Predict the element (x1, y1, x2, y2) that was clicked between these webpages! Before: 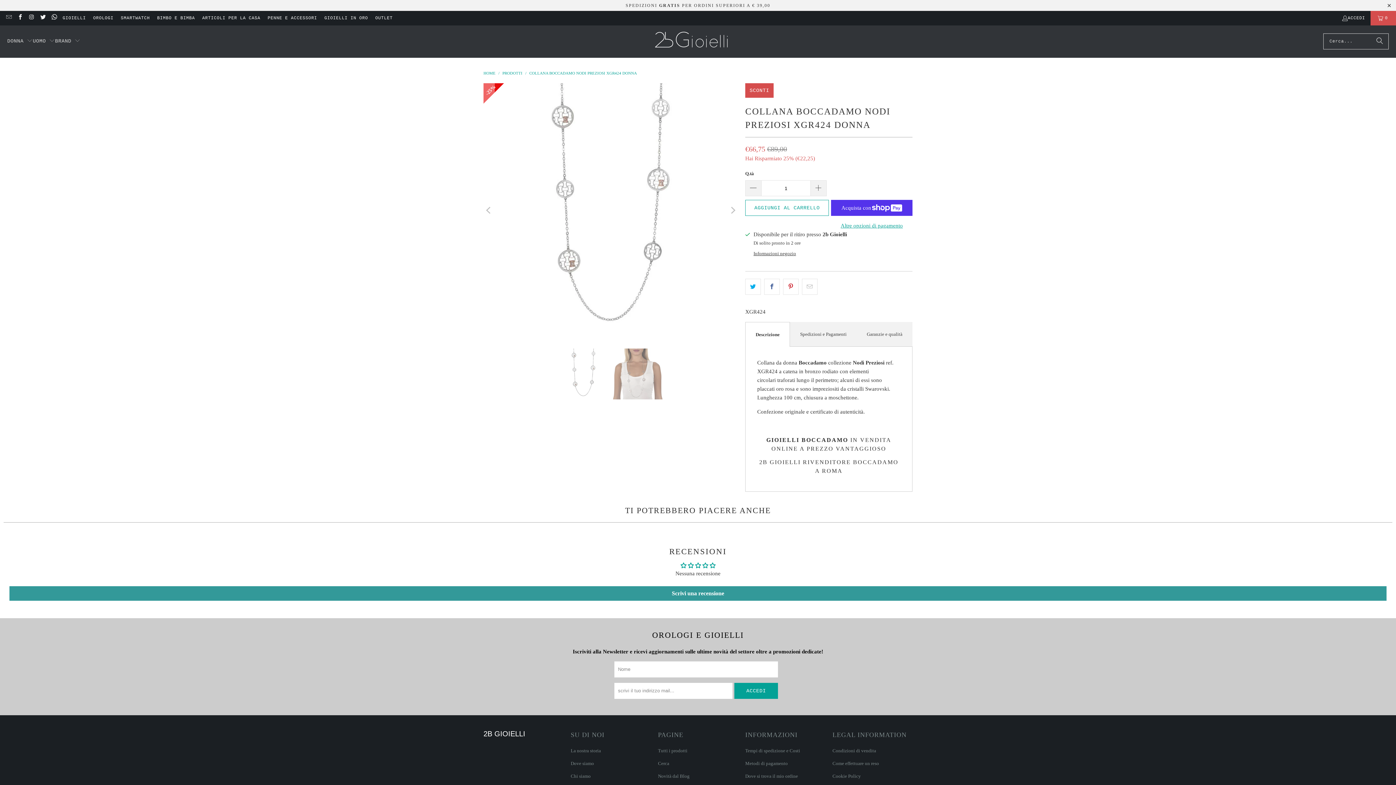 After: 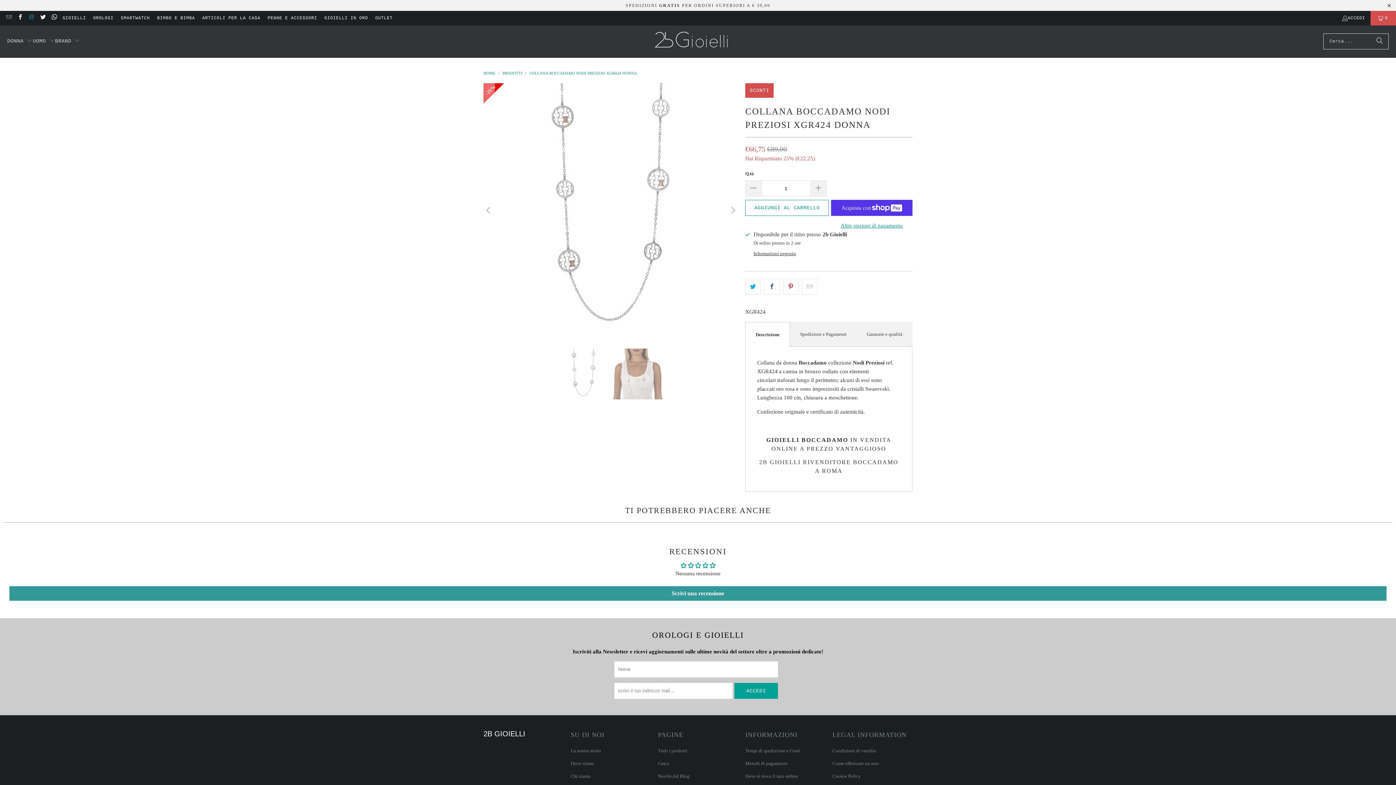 Action: bbox: (28, 15, 34, 20)